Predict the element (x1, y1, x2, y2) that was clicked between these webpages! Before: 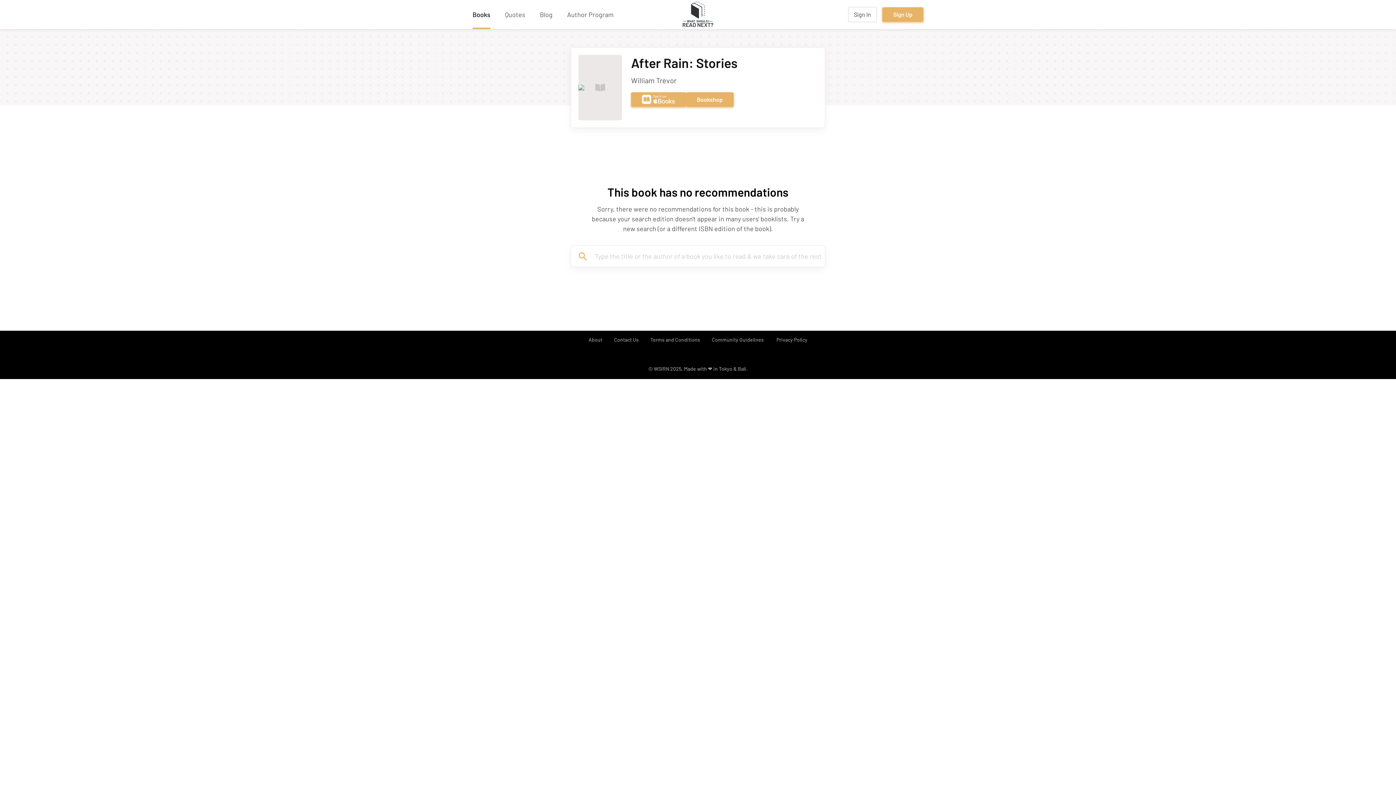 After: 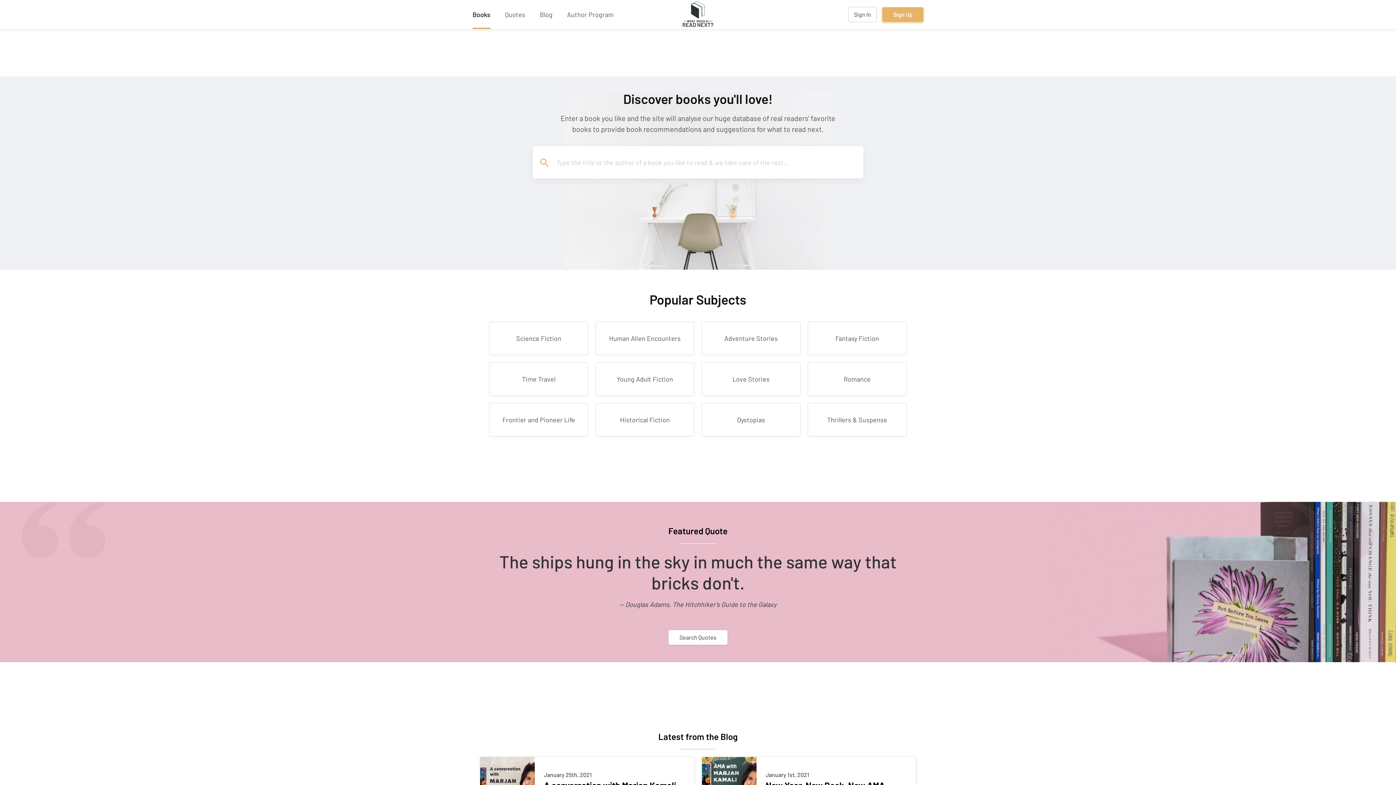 Action: bbox: (682, 1, 713, 27)